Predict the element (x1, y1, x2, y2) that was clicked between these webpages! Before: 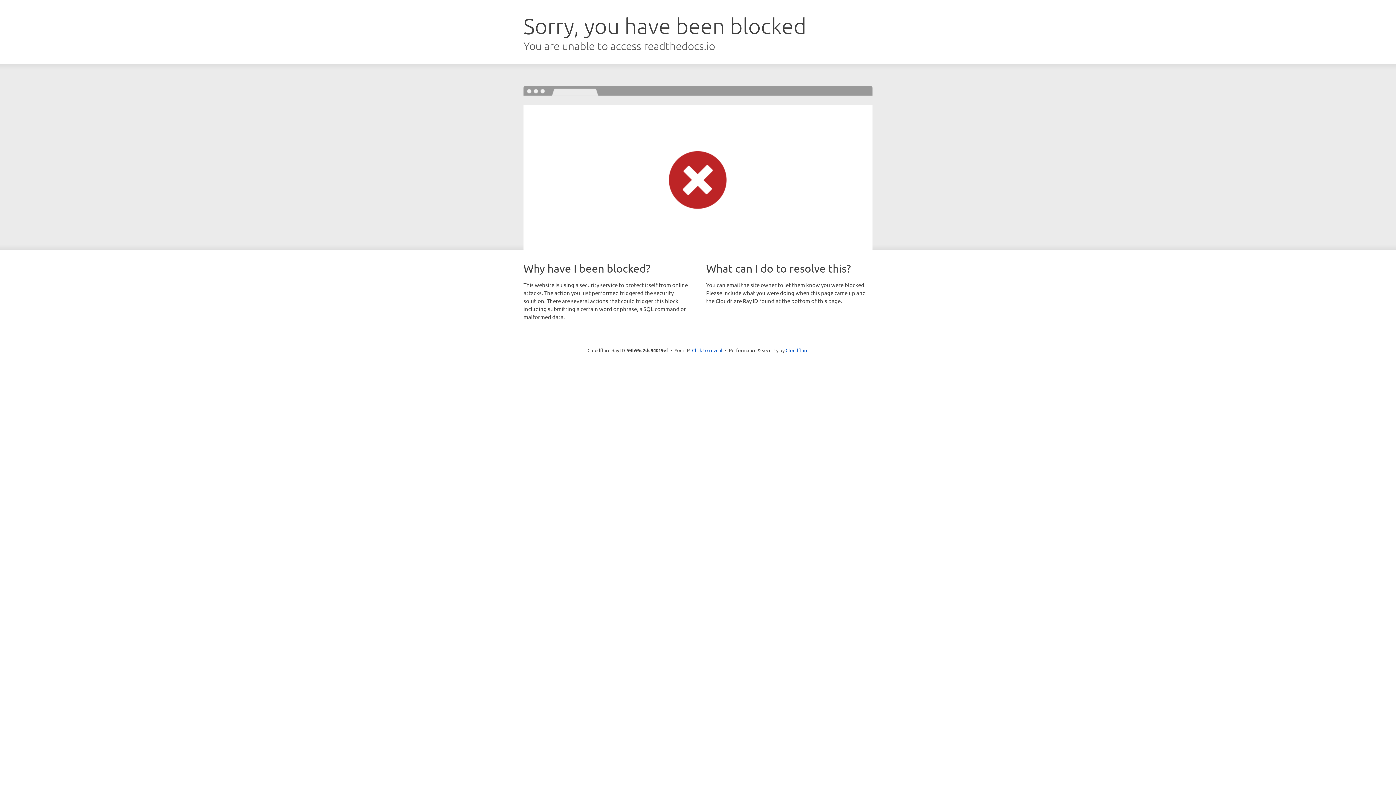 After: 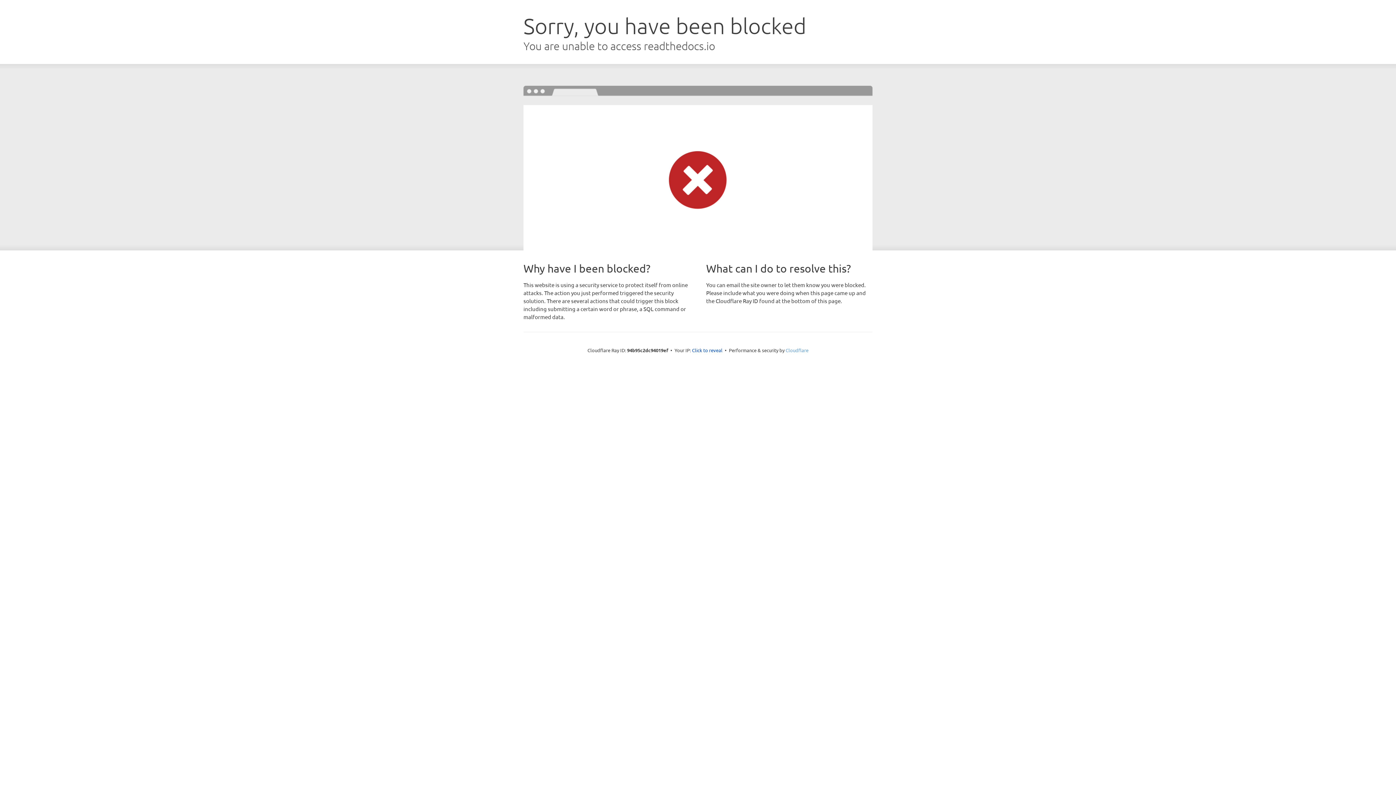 Action: bbox: (785, 347, 808, 353) label: Cloudflare